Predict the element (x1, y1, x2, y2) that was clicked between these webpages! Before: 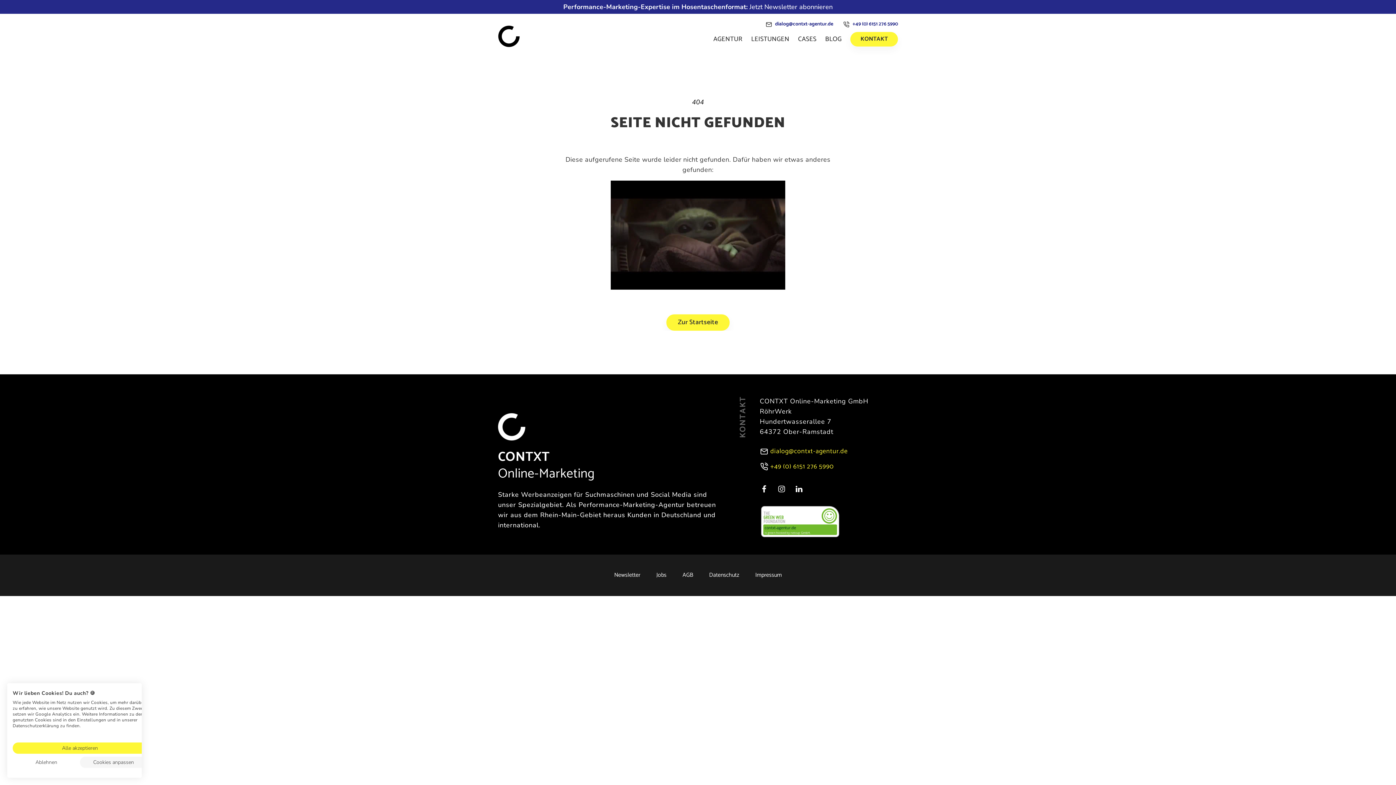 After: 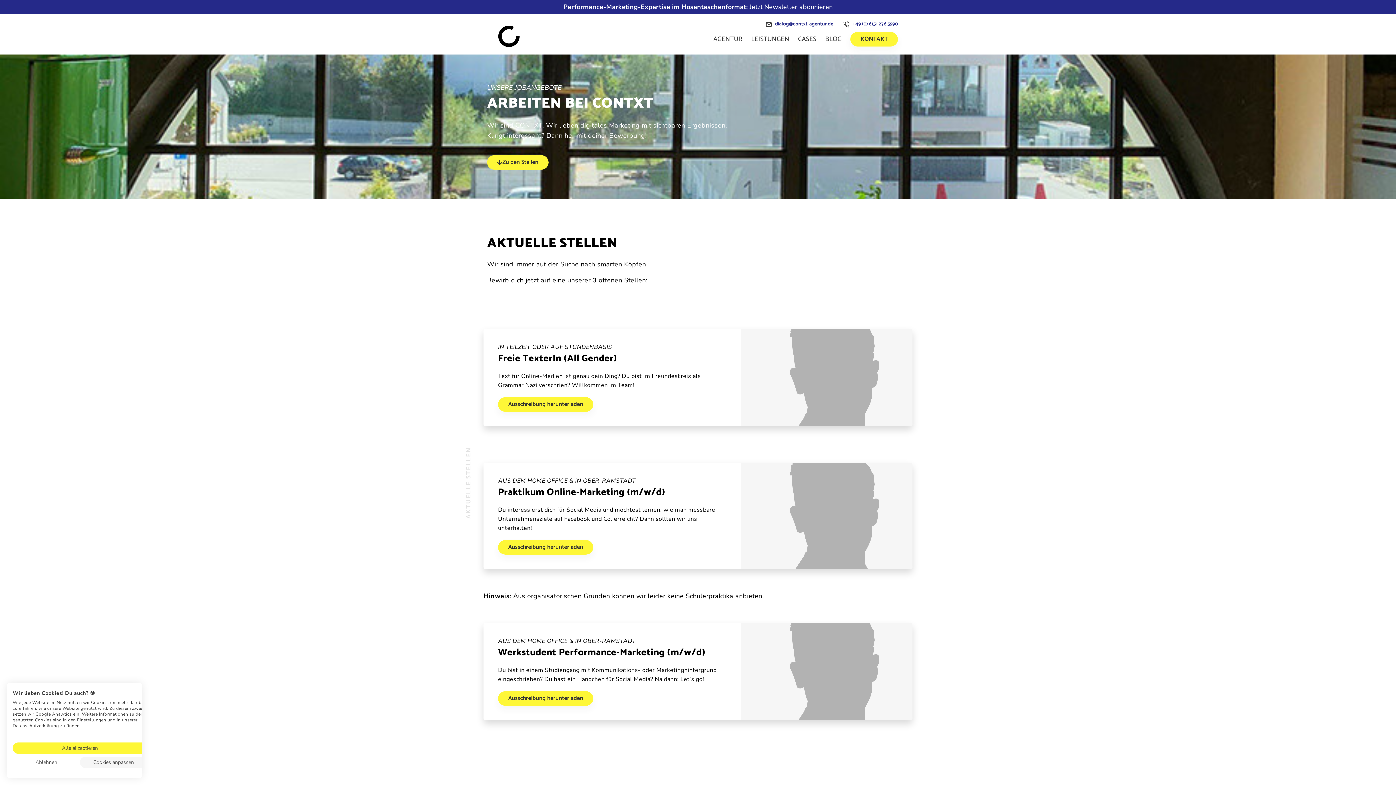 Action: label: Jobs bbox: (656, 573, 666, 578)